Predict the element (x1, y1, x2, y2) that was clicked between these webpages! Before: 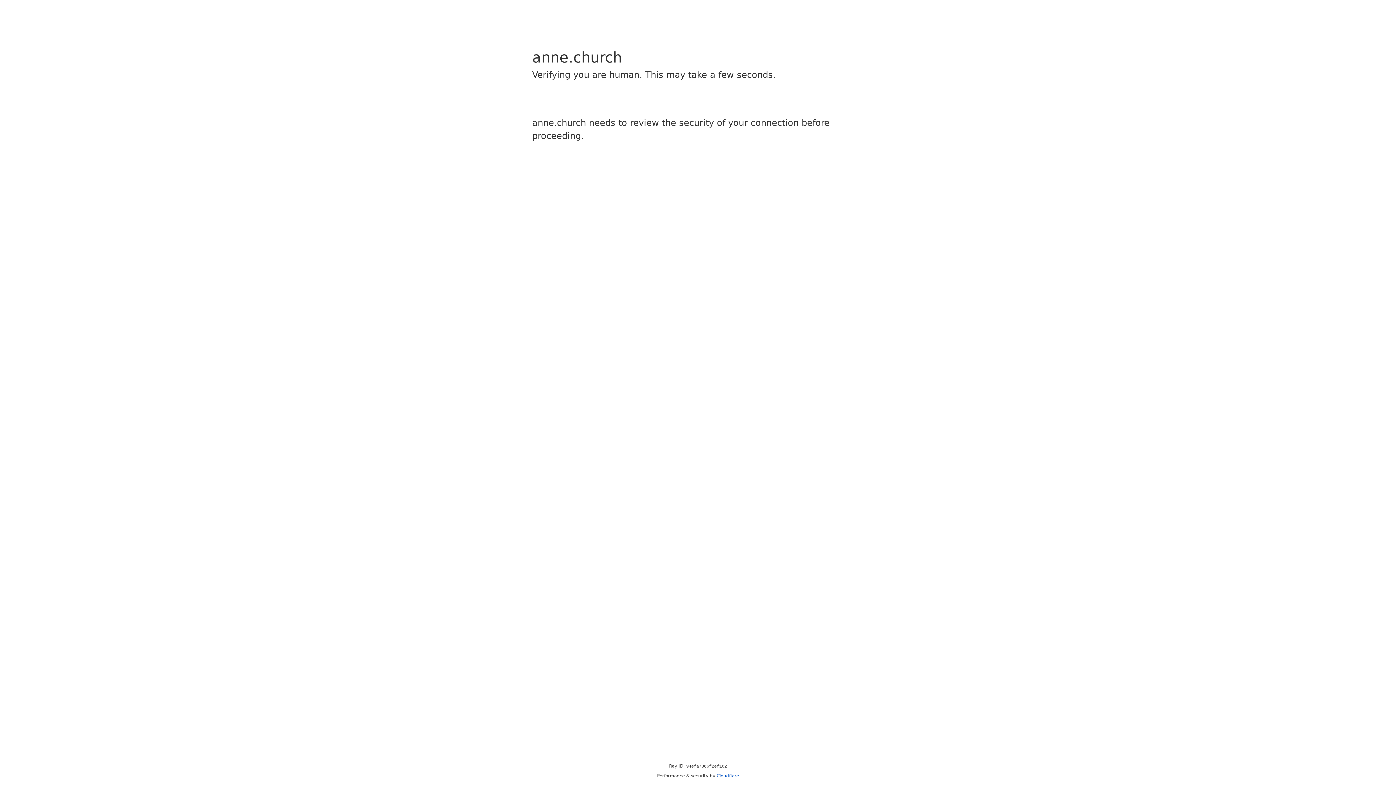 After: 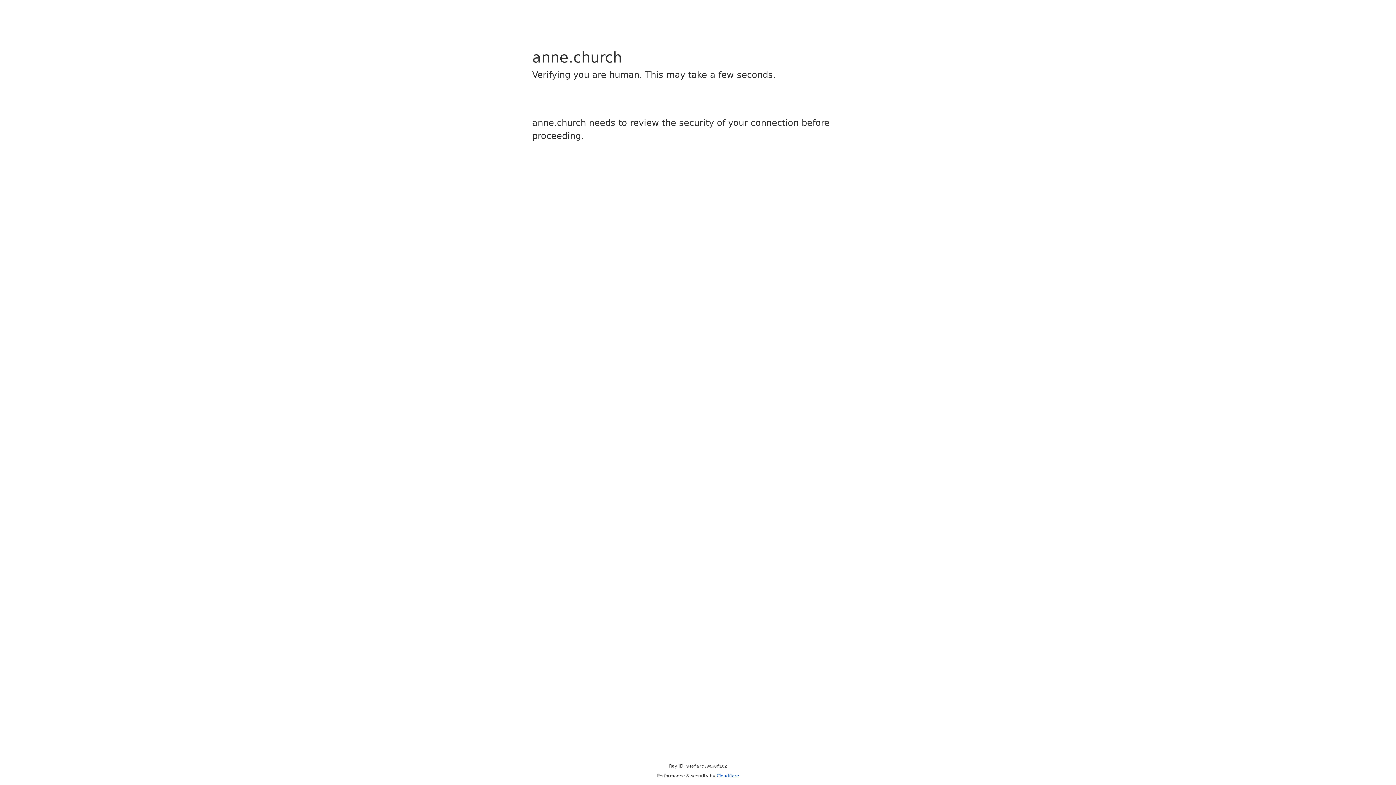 Action: label: Cloudflare bbox: (716, 773, 739, 778)